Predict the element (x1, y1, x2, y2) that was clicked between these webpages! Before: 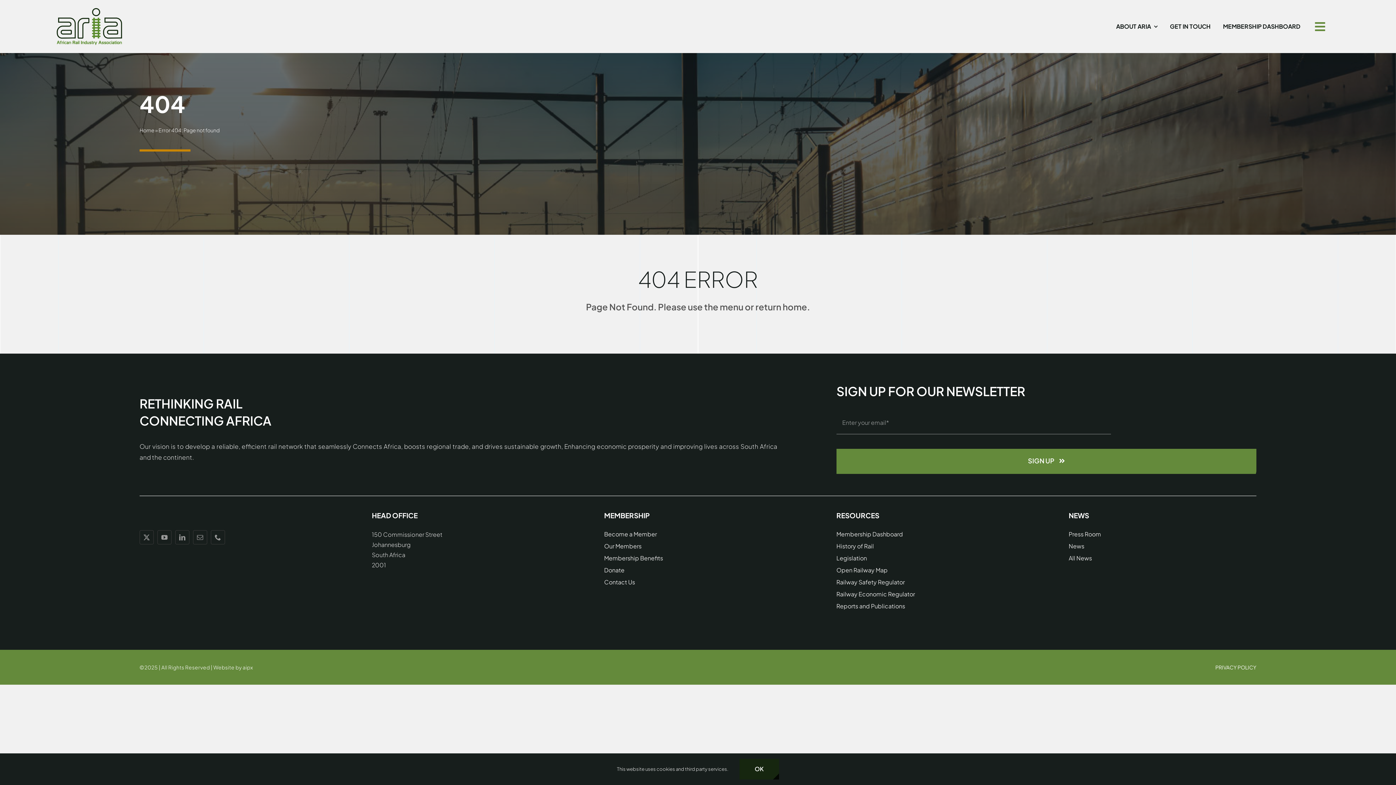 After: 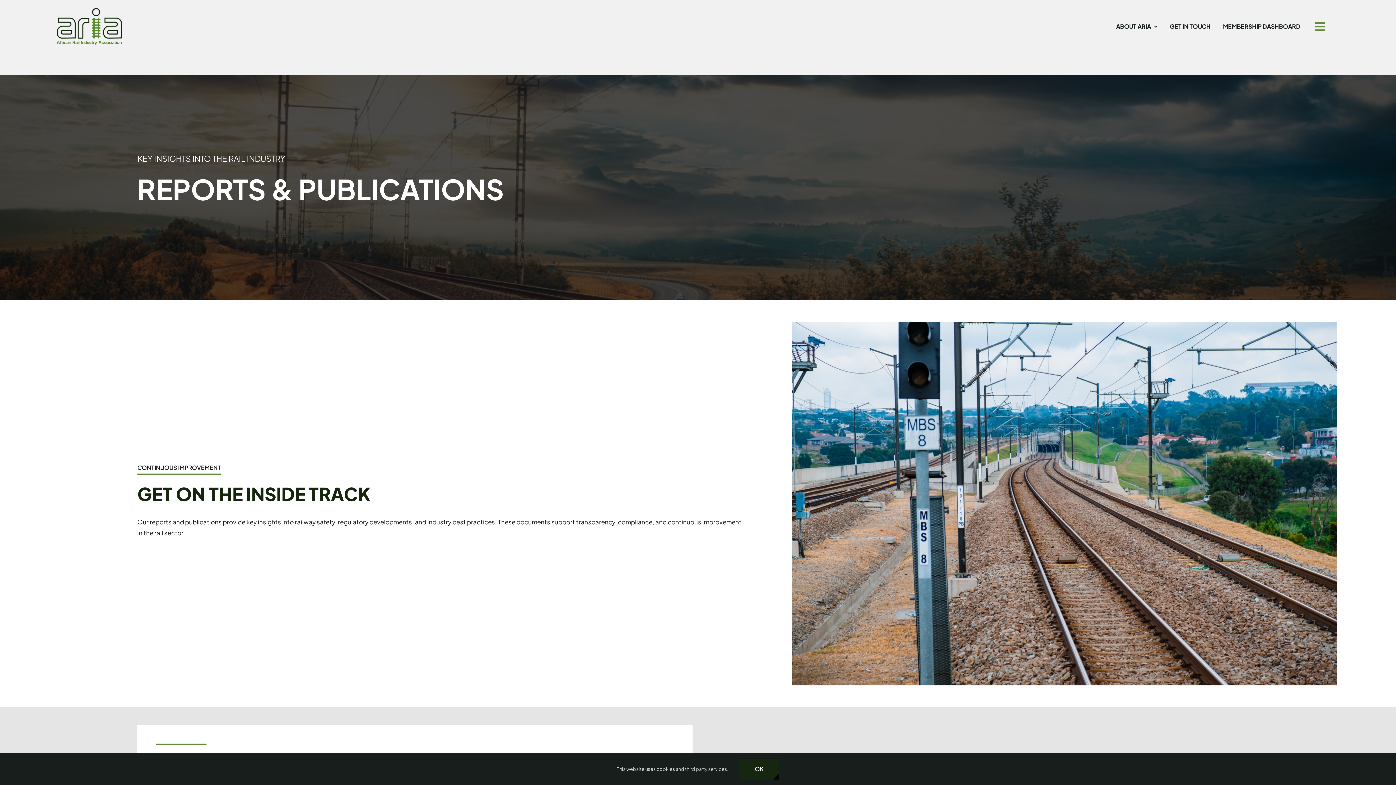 Action: bbox: (836, 601, 1024, 613) label: Reports and Publications